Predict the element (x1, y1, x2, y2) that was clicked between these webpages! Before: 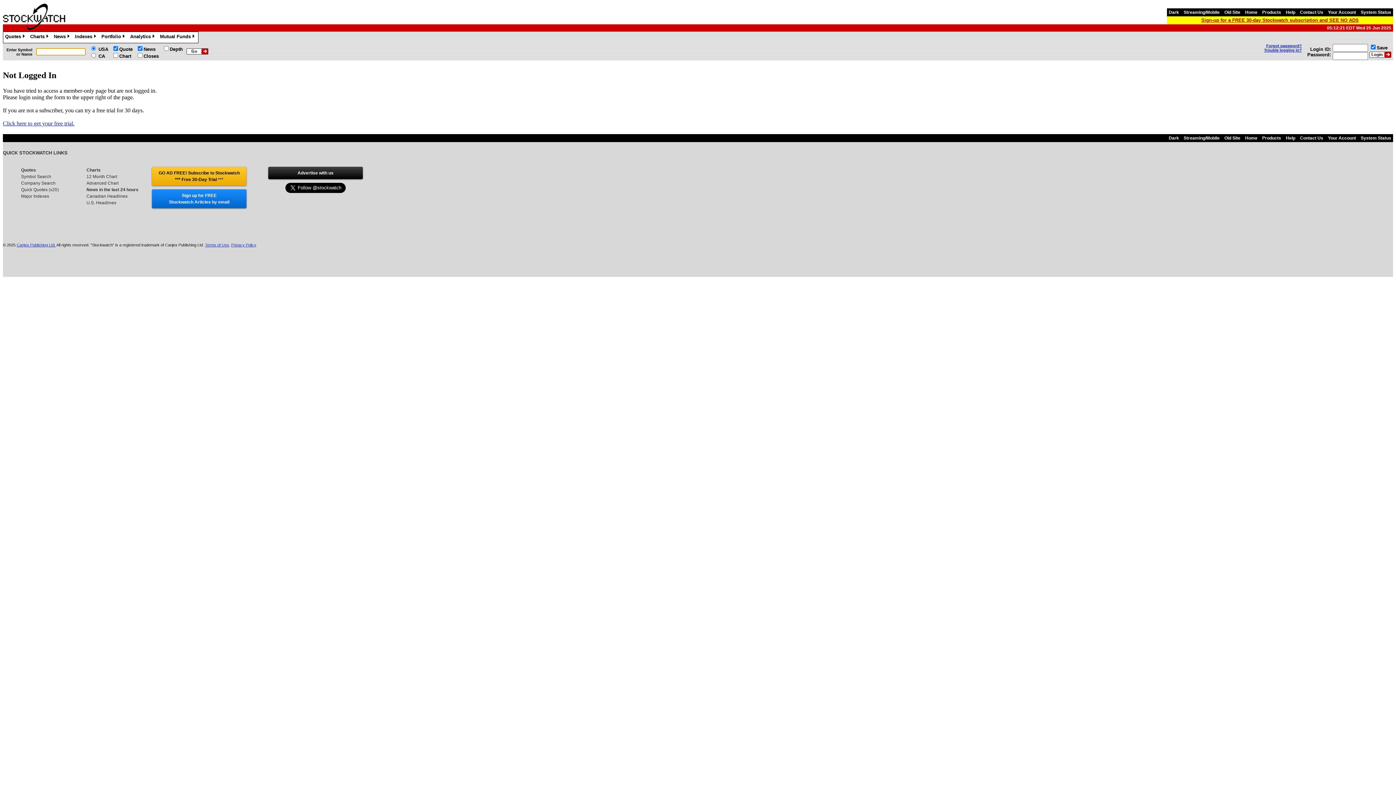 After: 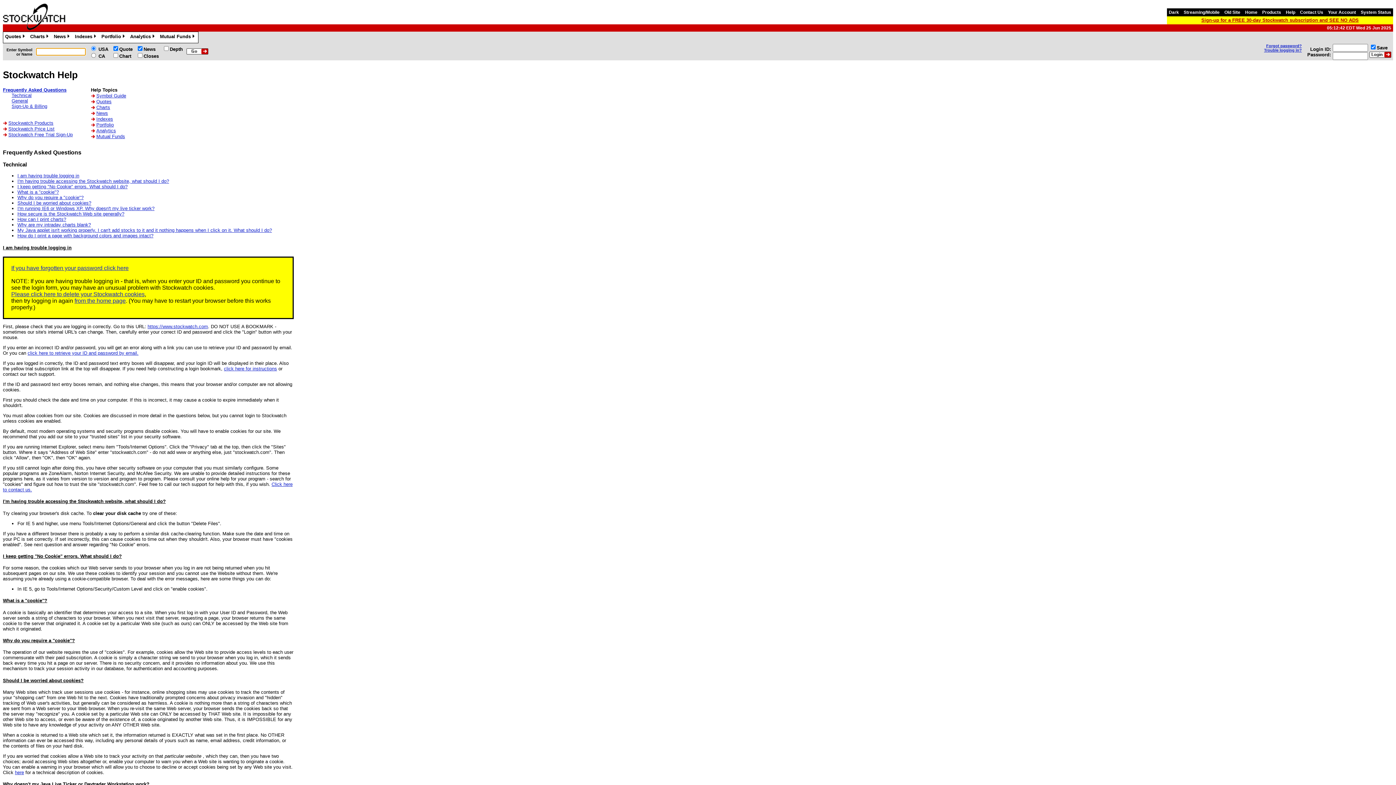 Action: bbox: (1284, 9, 1297, 14) label: Help